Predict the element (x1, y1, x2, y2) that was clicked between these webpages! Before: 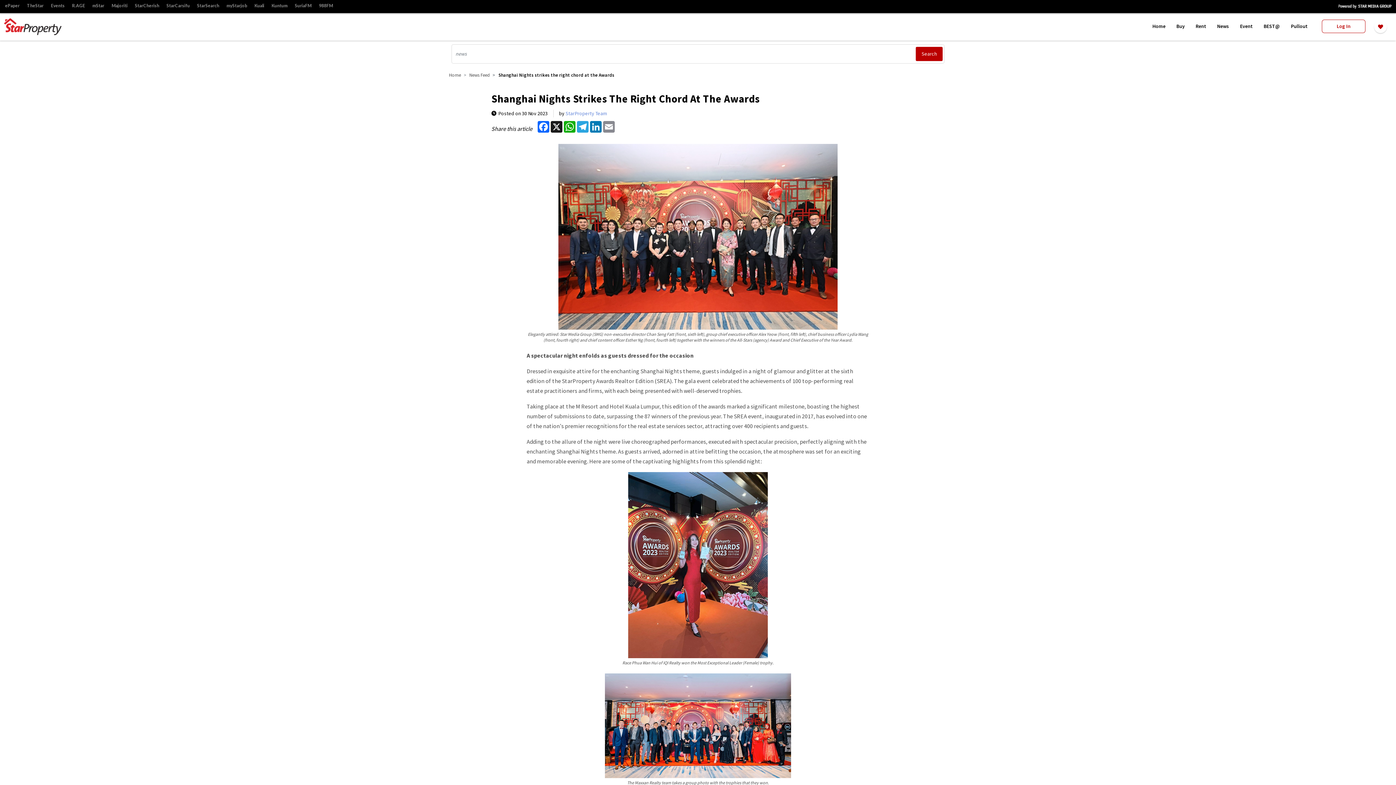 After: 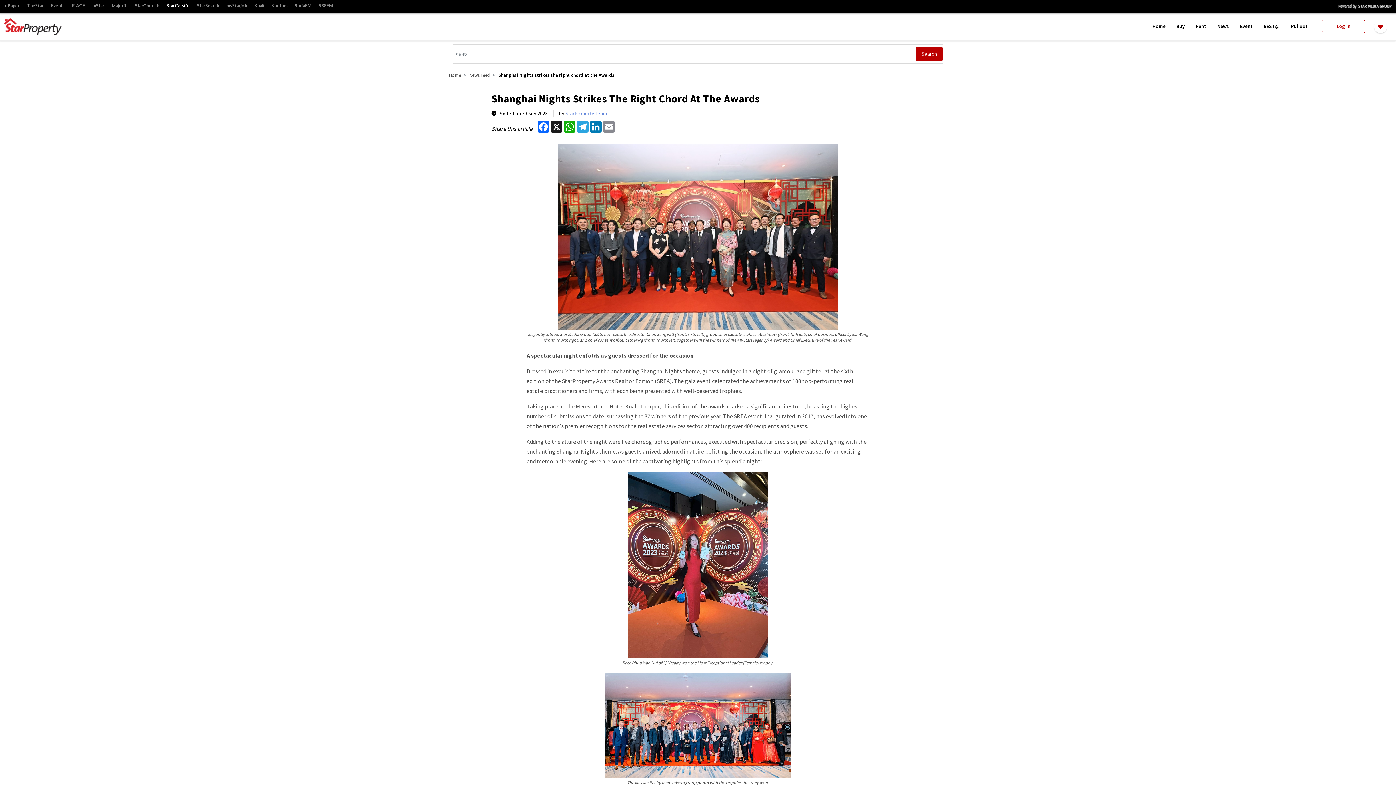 Action: bbox: (162, 1, 193, 10) label: StarCarsifu